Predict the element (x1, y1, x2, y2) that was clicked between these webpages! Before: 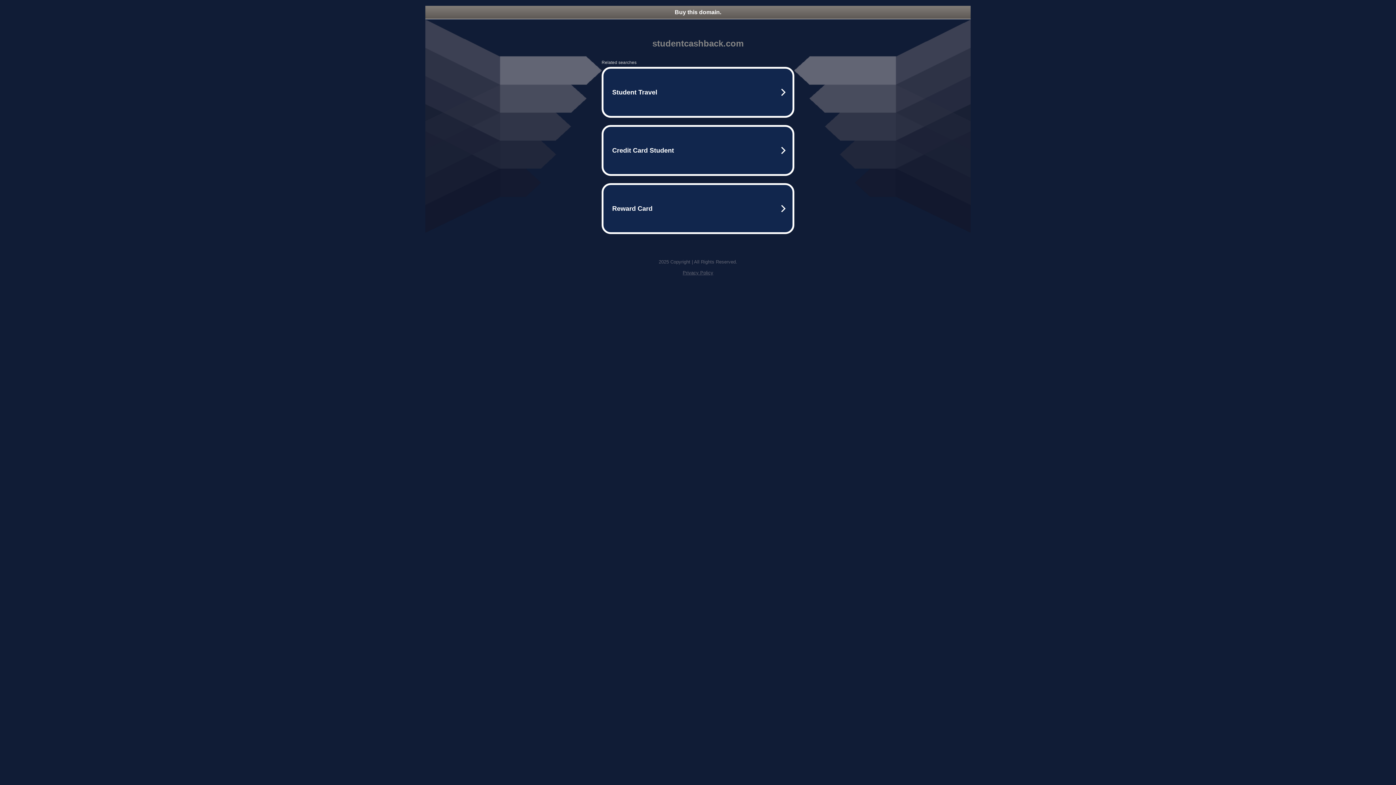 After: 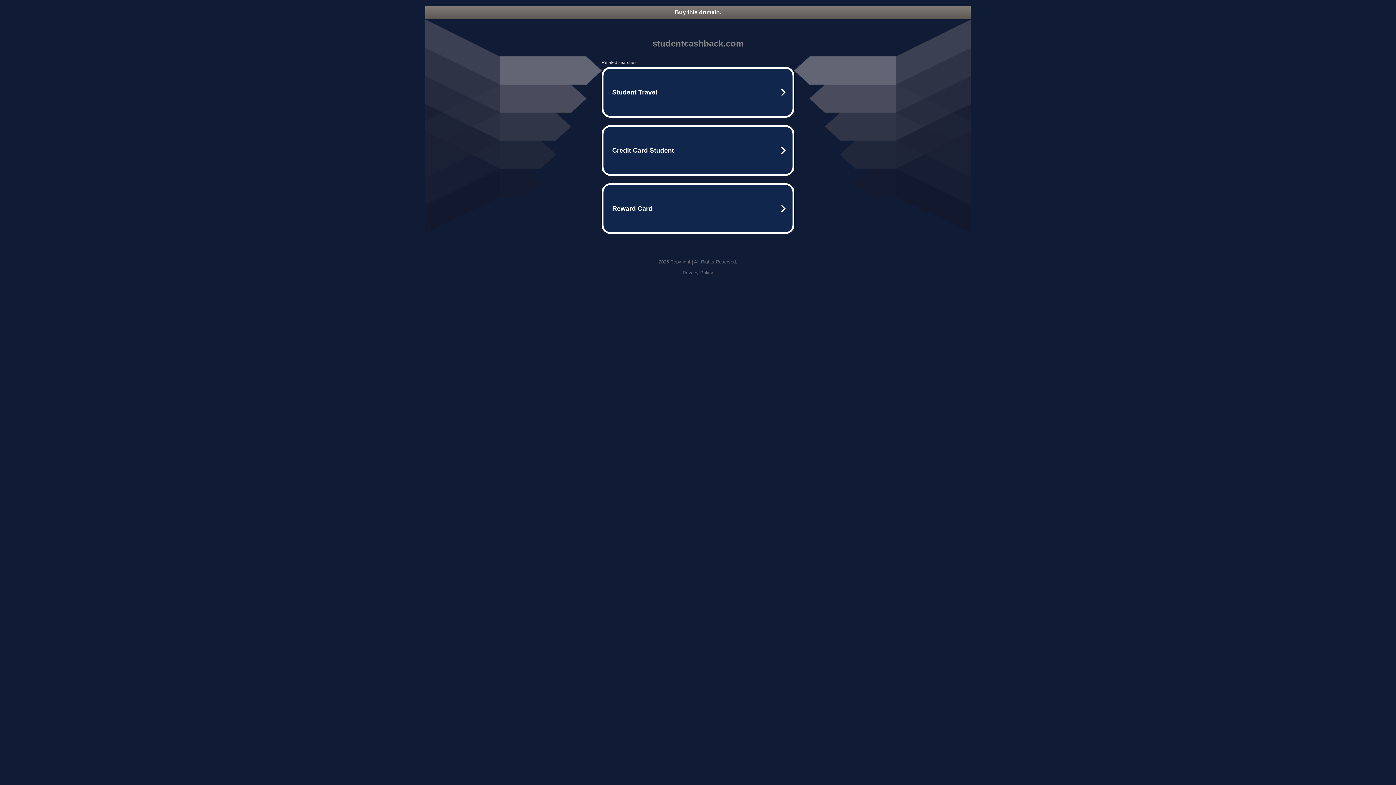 Action: bbox: (425, 5, 970, 18) label: Buy this domain.